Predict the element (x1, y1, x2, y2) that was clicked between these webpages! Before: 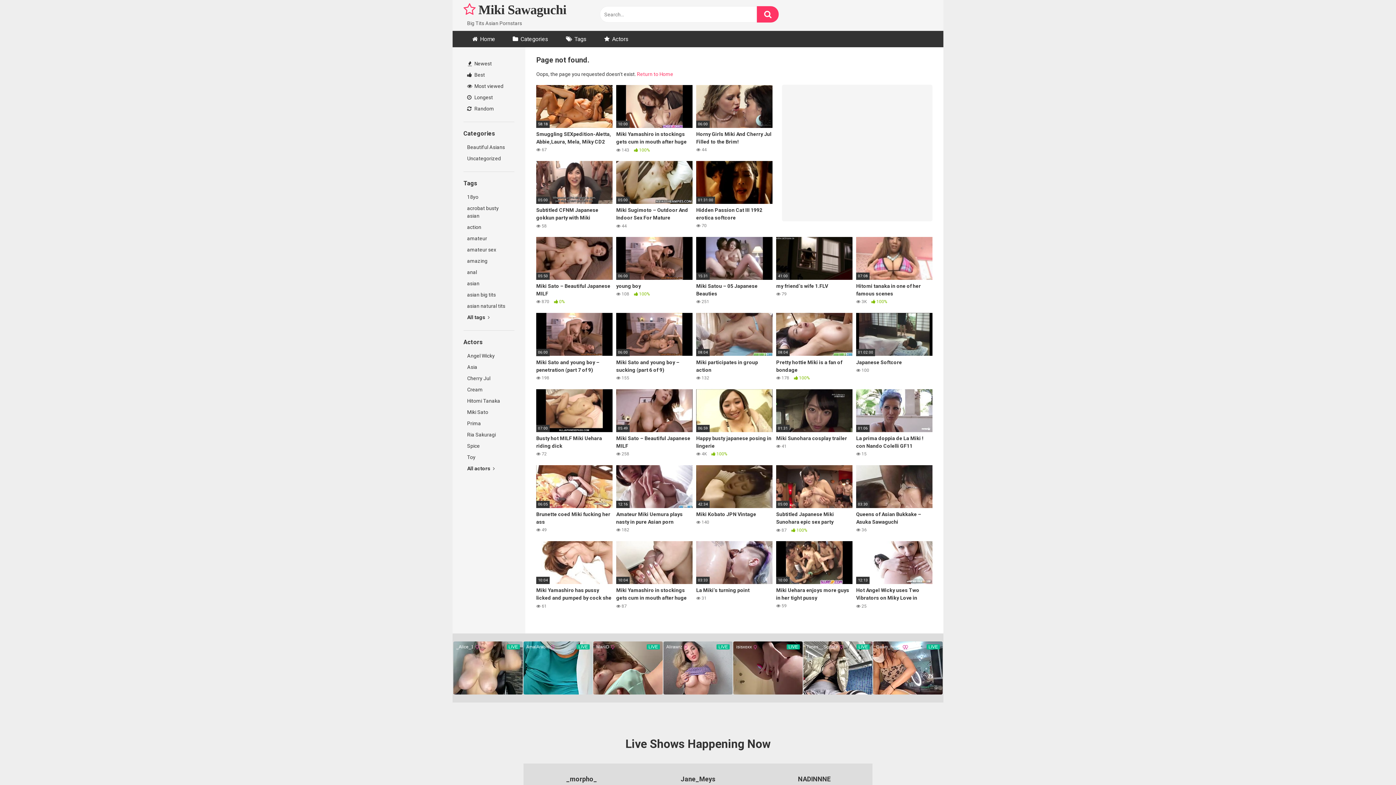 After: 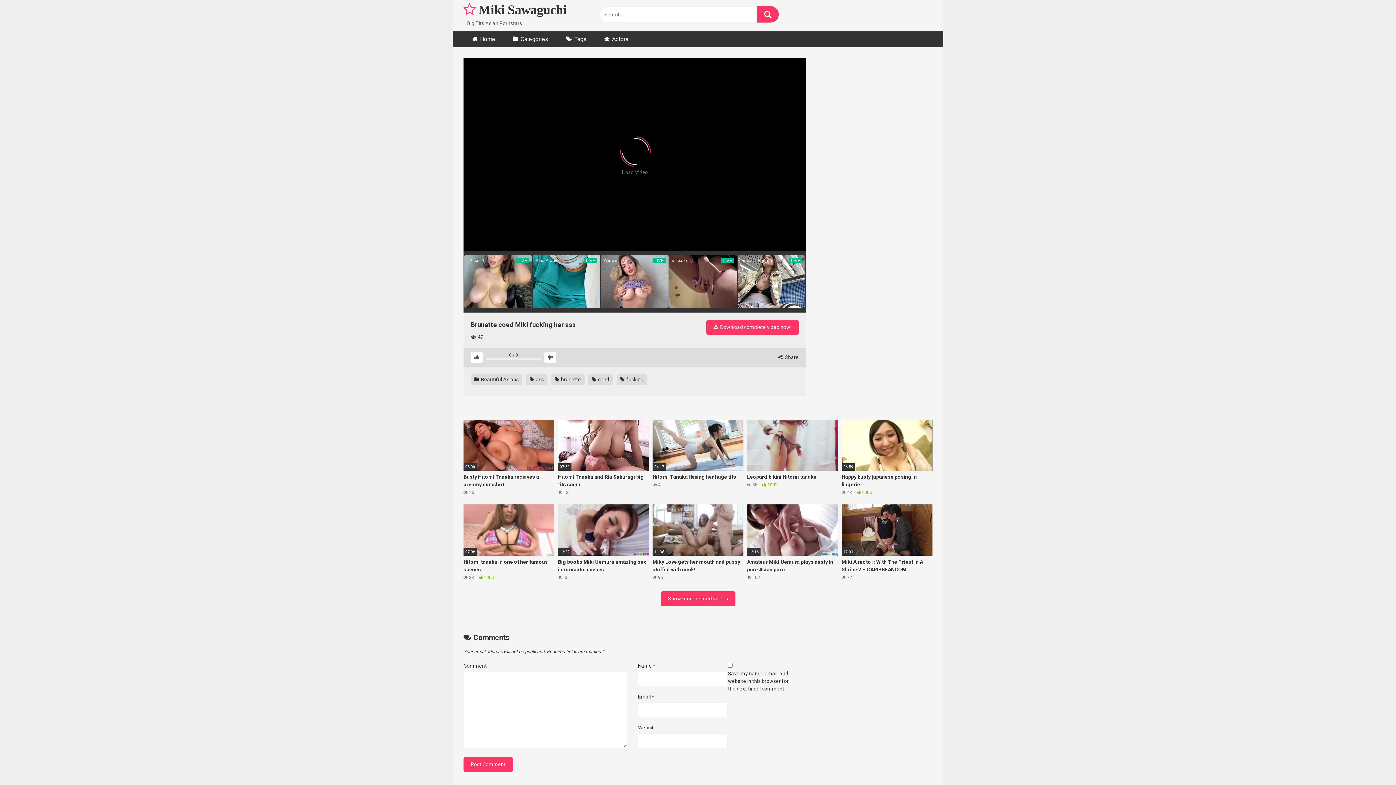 Action: bbox: (536, 465, 612, 533) label: 06:05
Brunette coed Miki fucking her ass
 49